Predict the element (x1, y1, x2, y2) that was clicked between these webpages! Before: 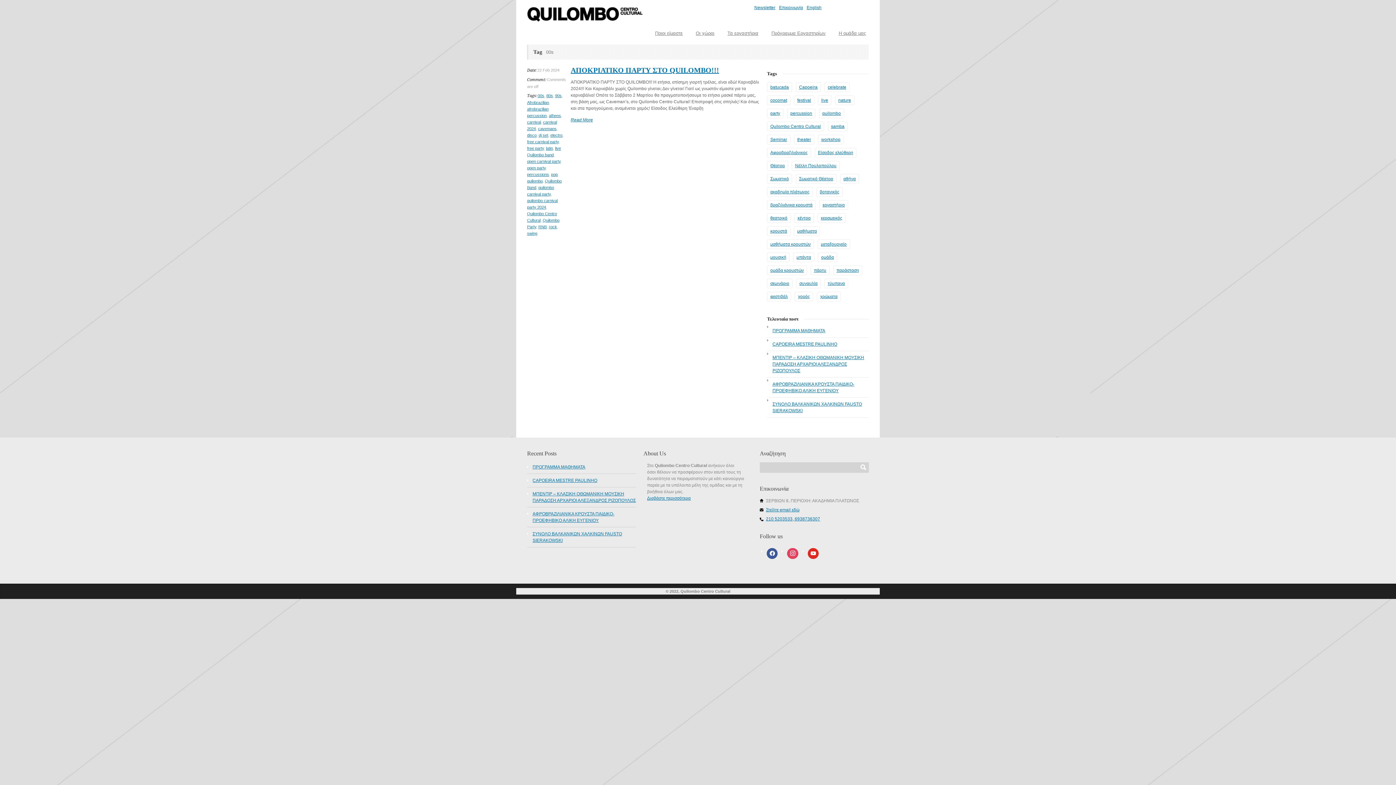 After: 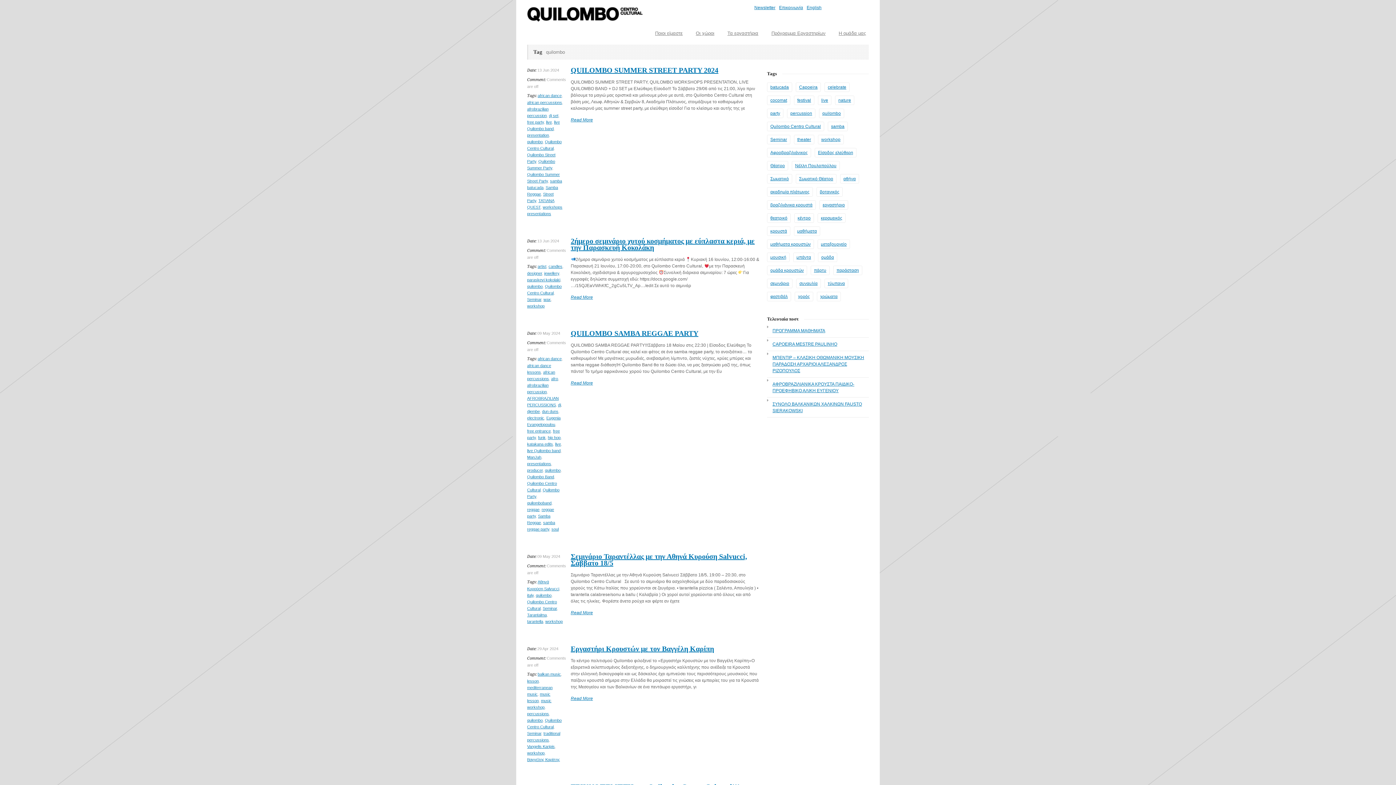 Action: bbox: (527, 178, 542, 183) label: quilombo